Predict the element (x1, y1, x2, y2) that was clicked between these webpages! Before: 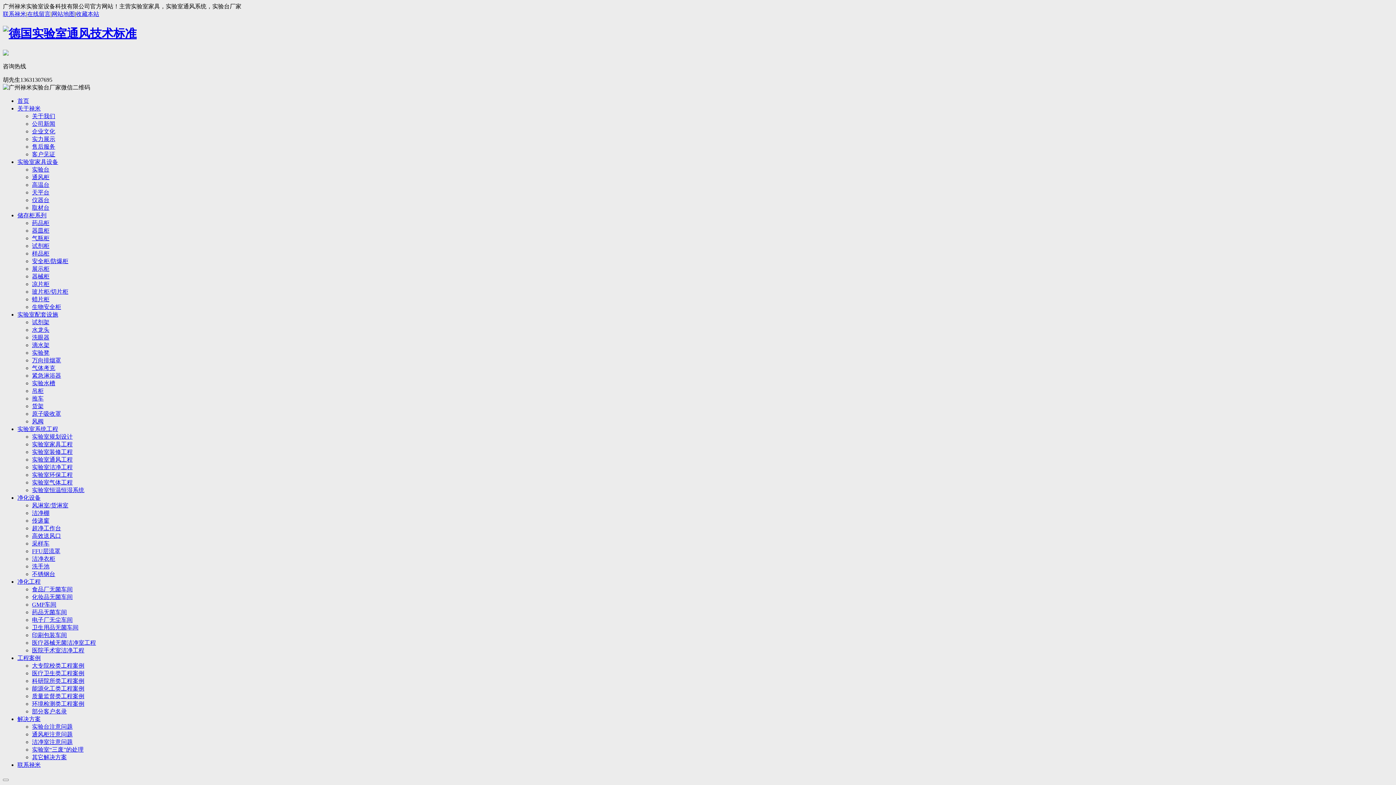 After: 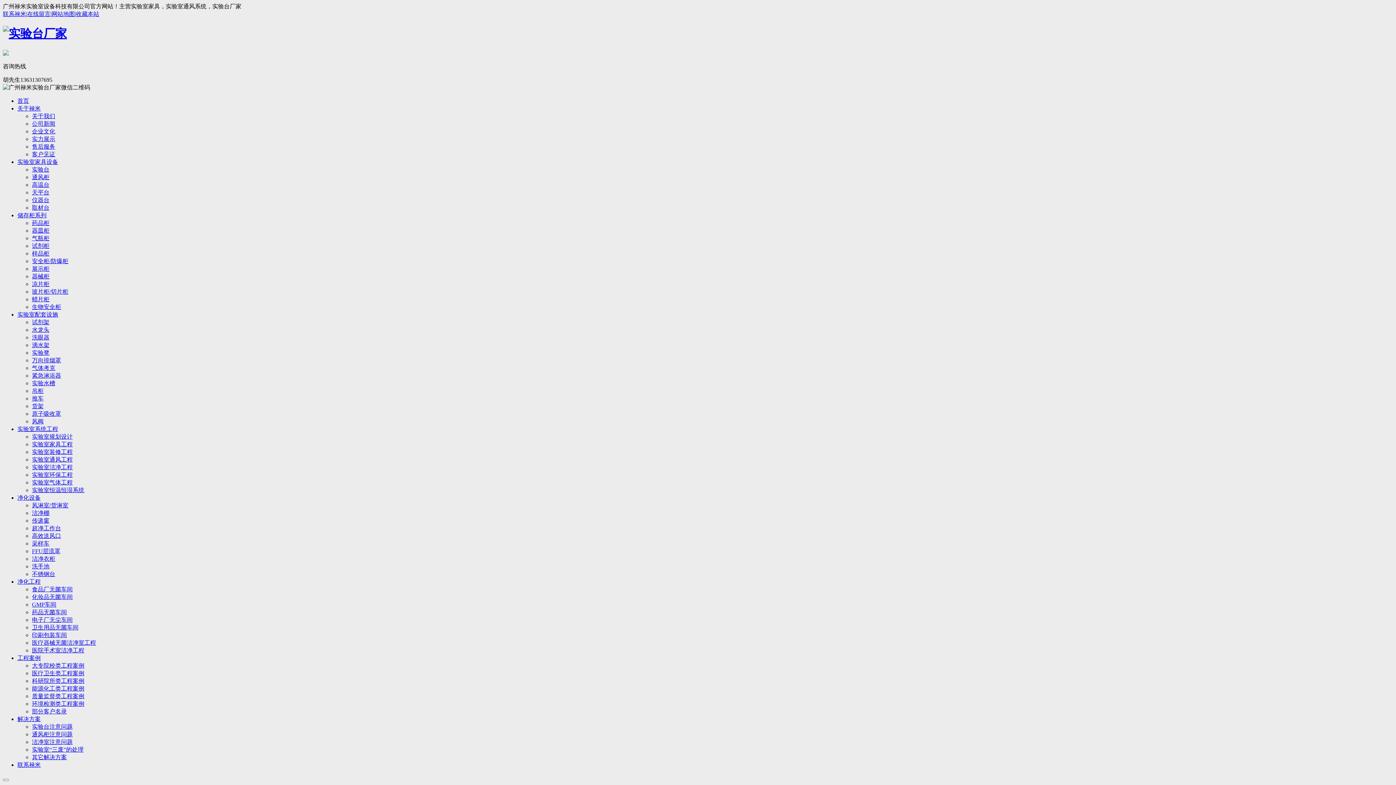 Action: label: 其它解决方案 bbox: (32, 754, 66, 760)